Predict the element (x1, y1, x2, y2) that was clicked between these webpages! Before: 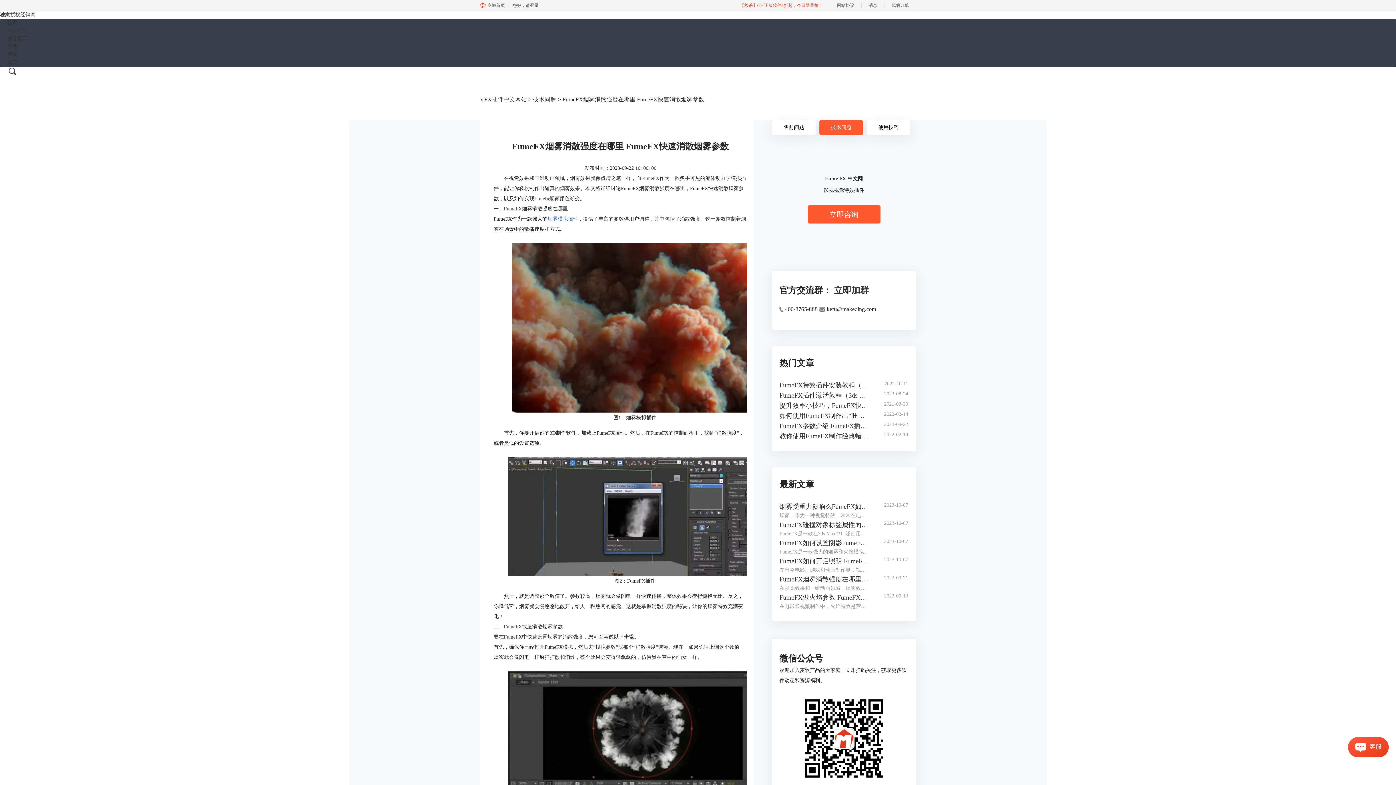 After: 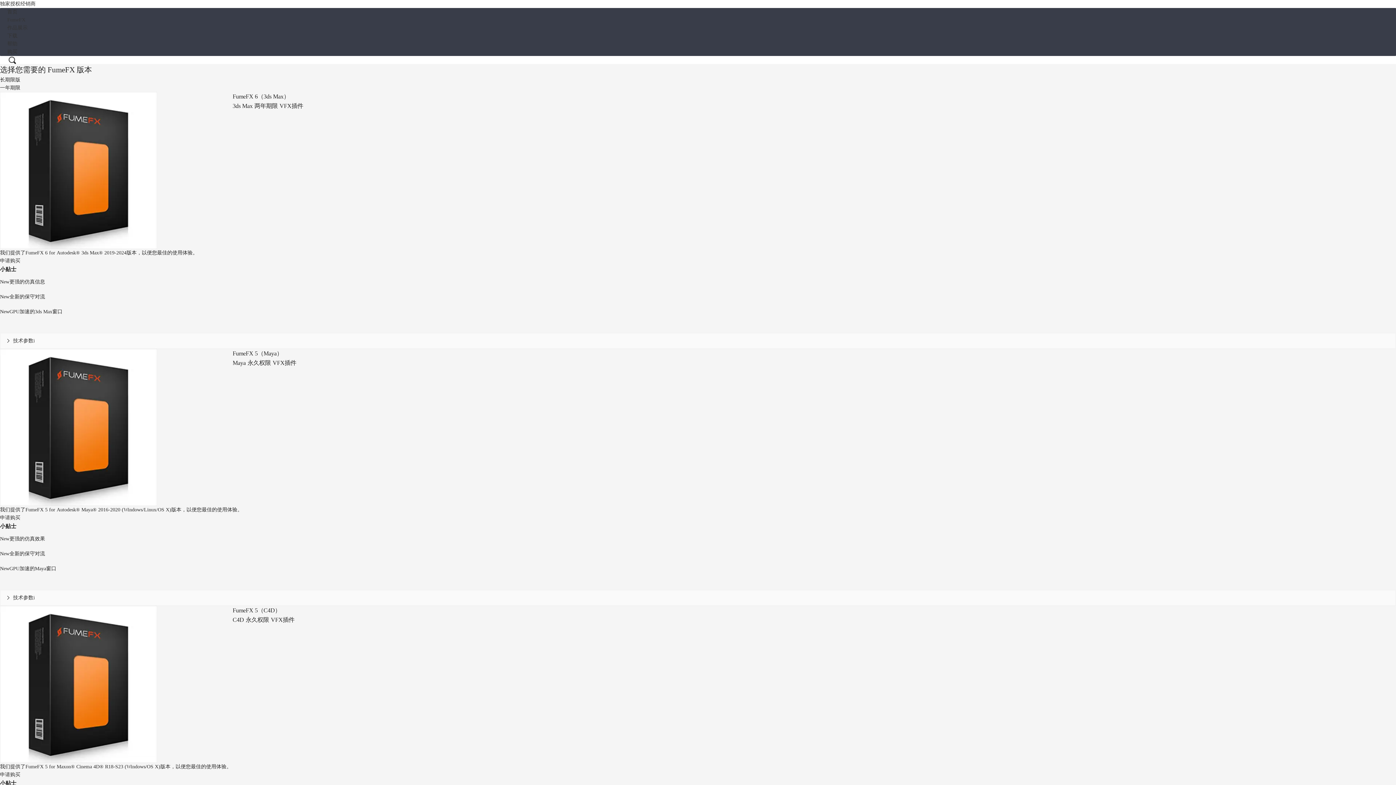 Action: label: 购买 bbox: (7, 60, 17, 65)